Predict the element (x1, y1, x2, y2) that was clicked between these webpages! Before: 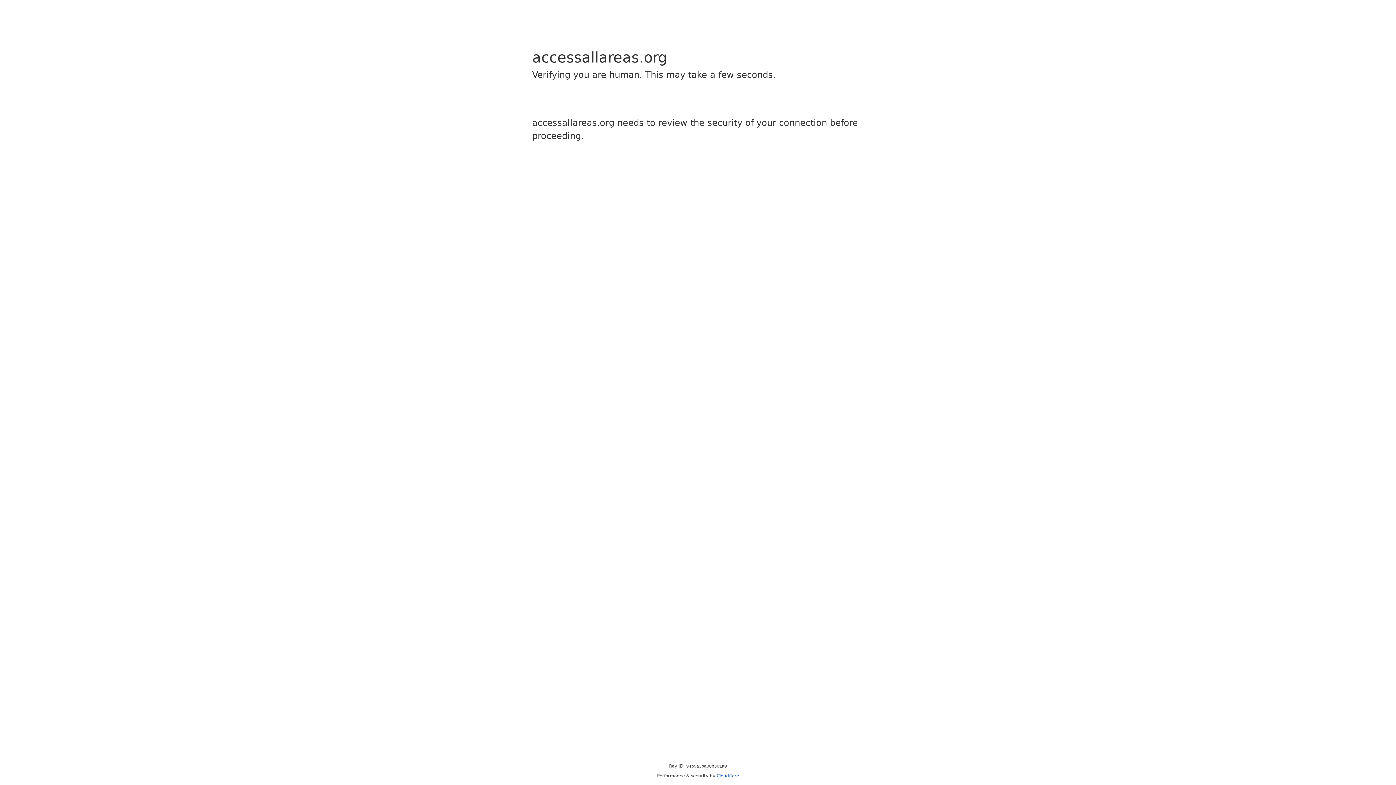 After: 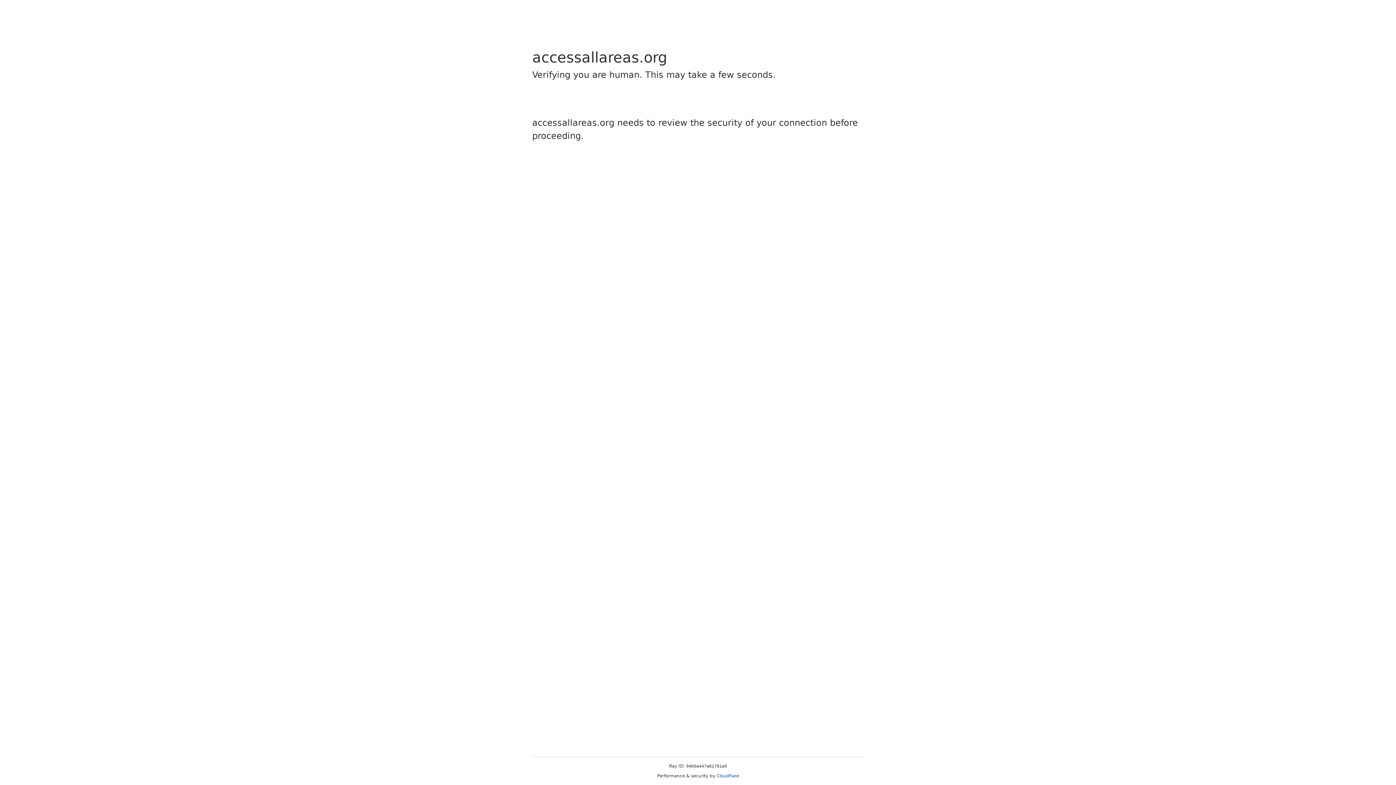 Action: bbox: (716, 773, 739, 778) label: Cloudflare